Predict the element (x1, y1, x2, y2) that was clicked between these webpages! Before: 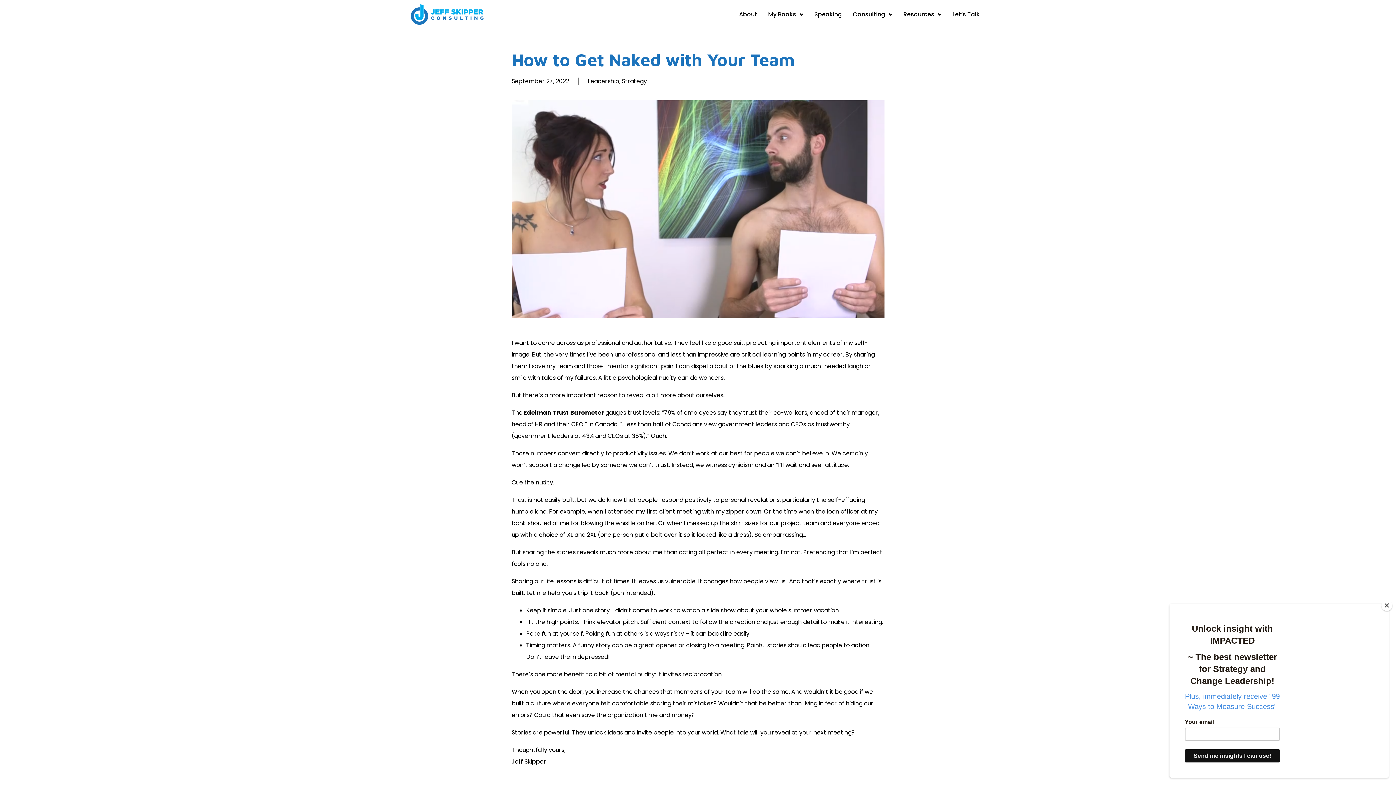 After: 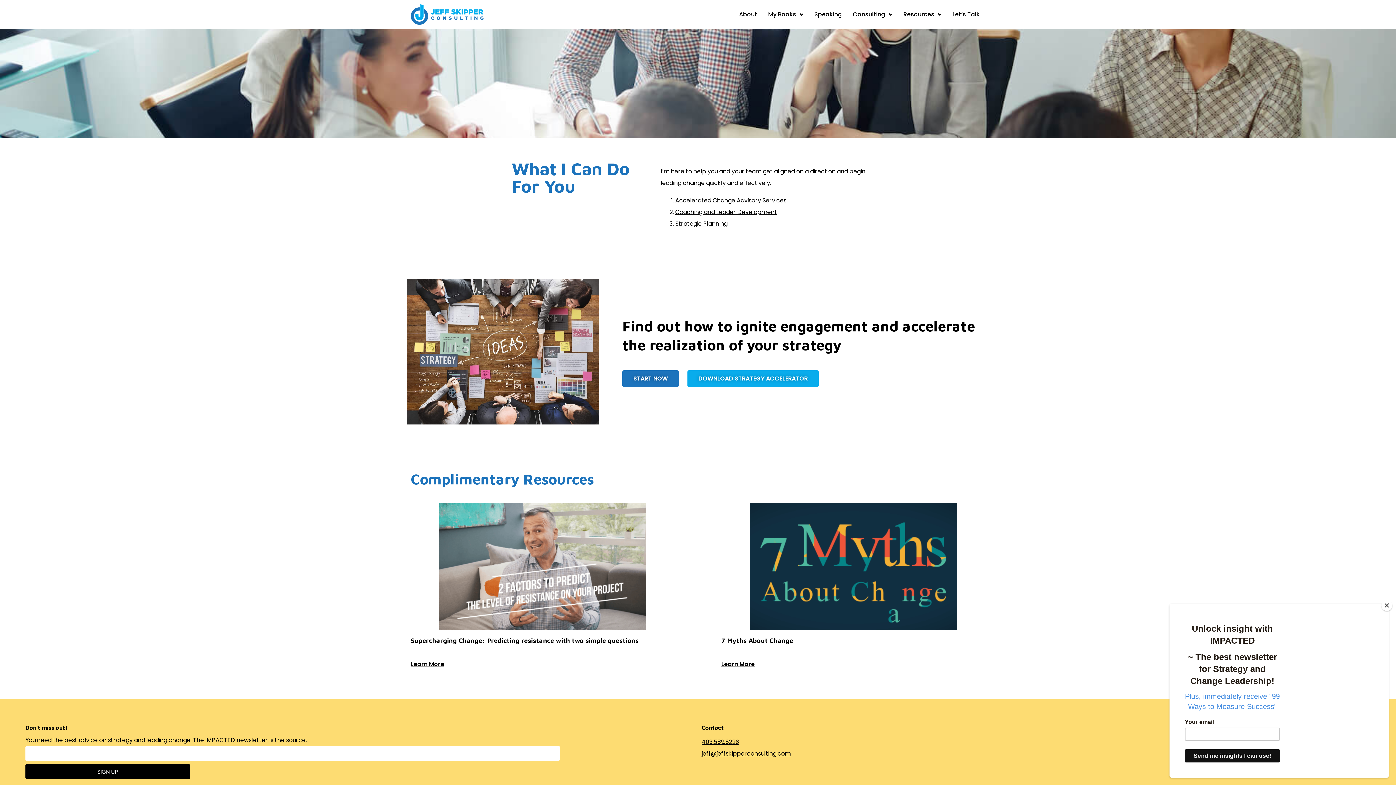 Action: bbox: (847, 5, 898, 23) label: Consulting